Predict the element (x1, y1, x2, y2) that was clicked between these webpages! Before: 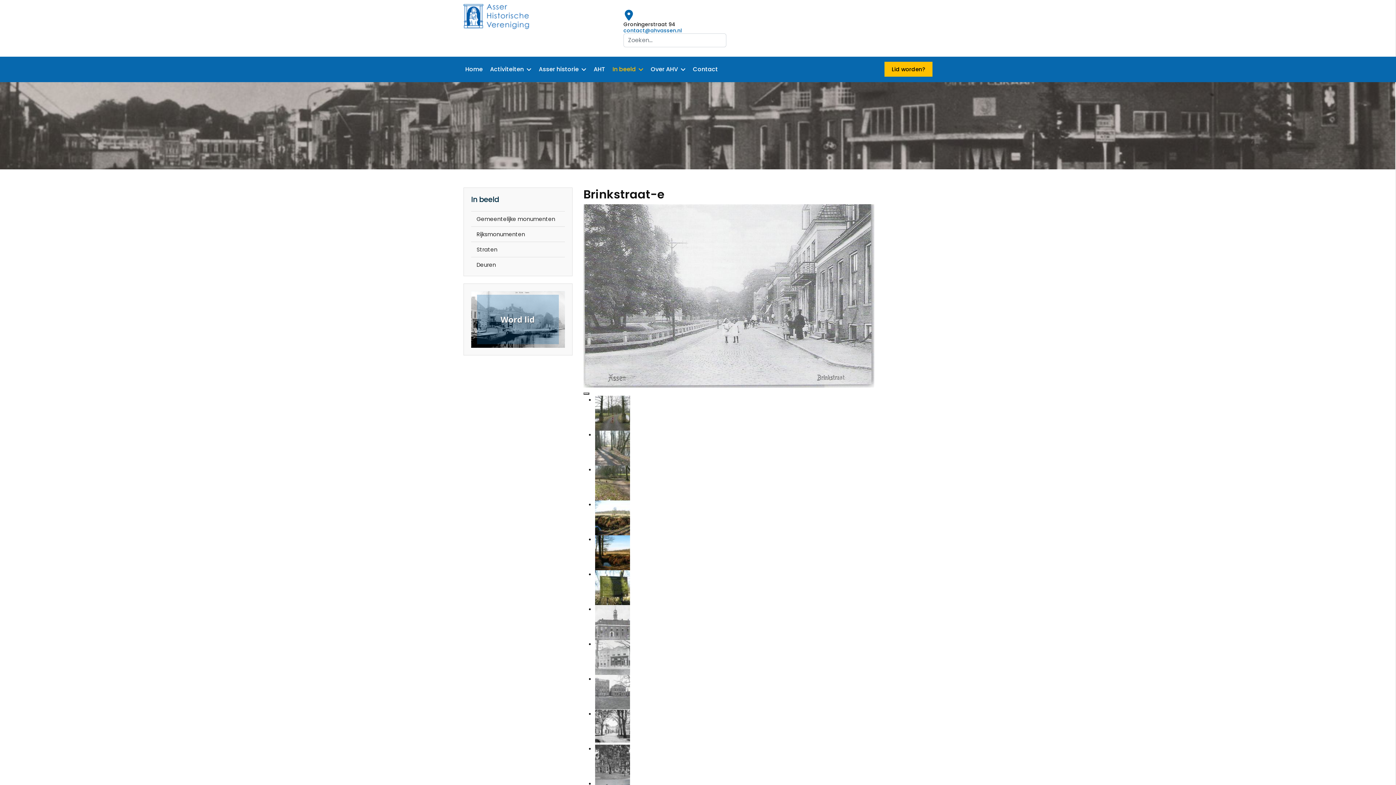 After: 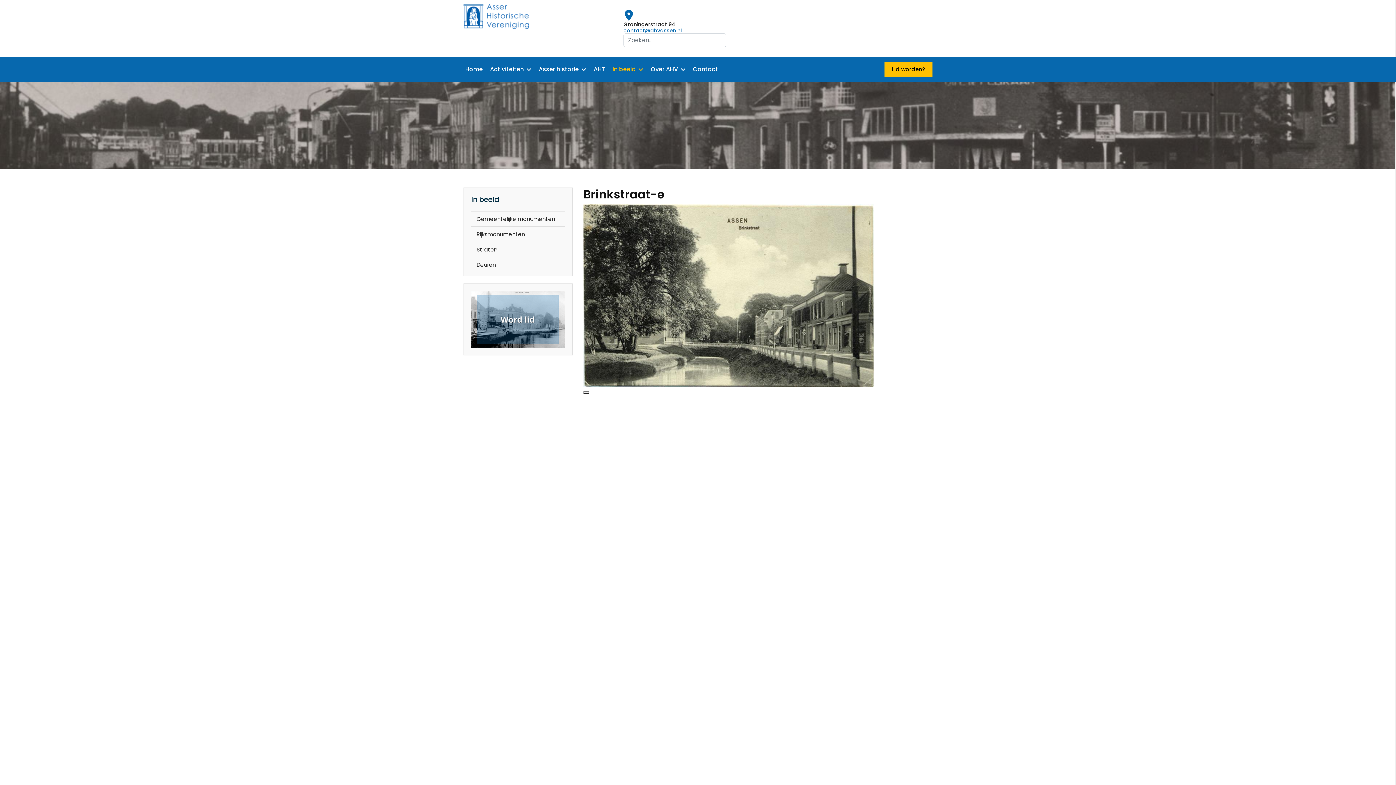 Action: bbox: (583, 392, 589, 394)